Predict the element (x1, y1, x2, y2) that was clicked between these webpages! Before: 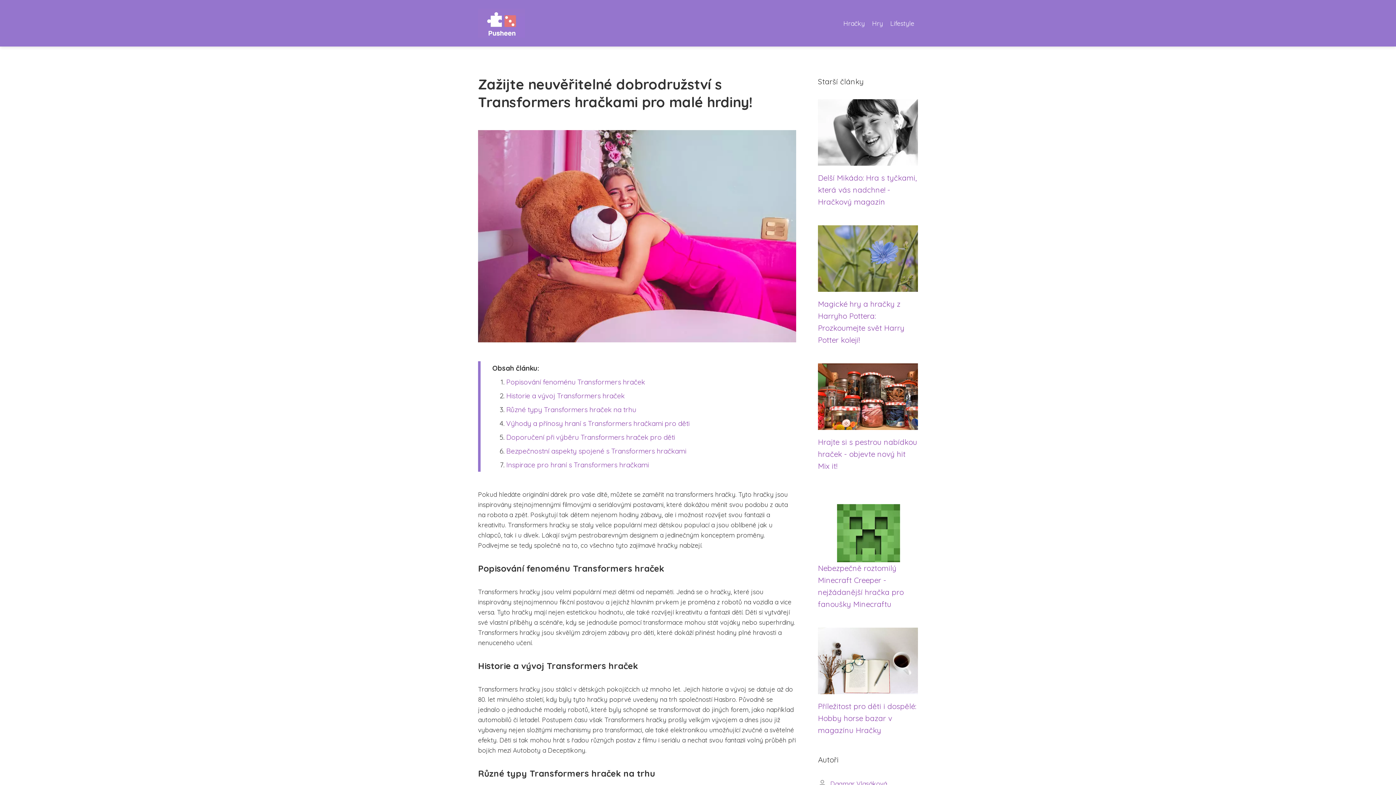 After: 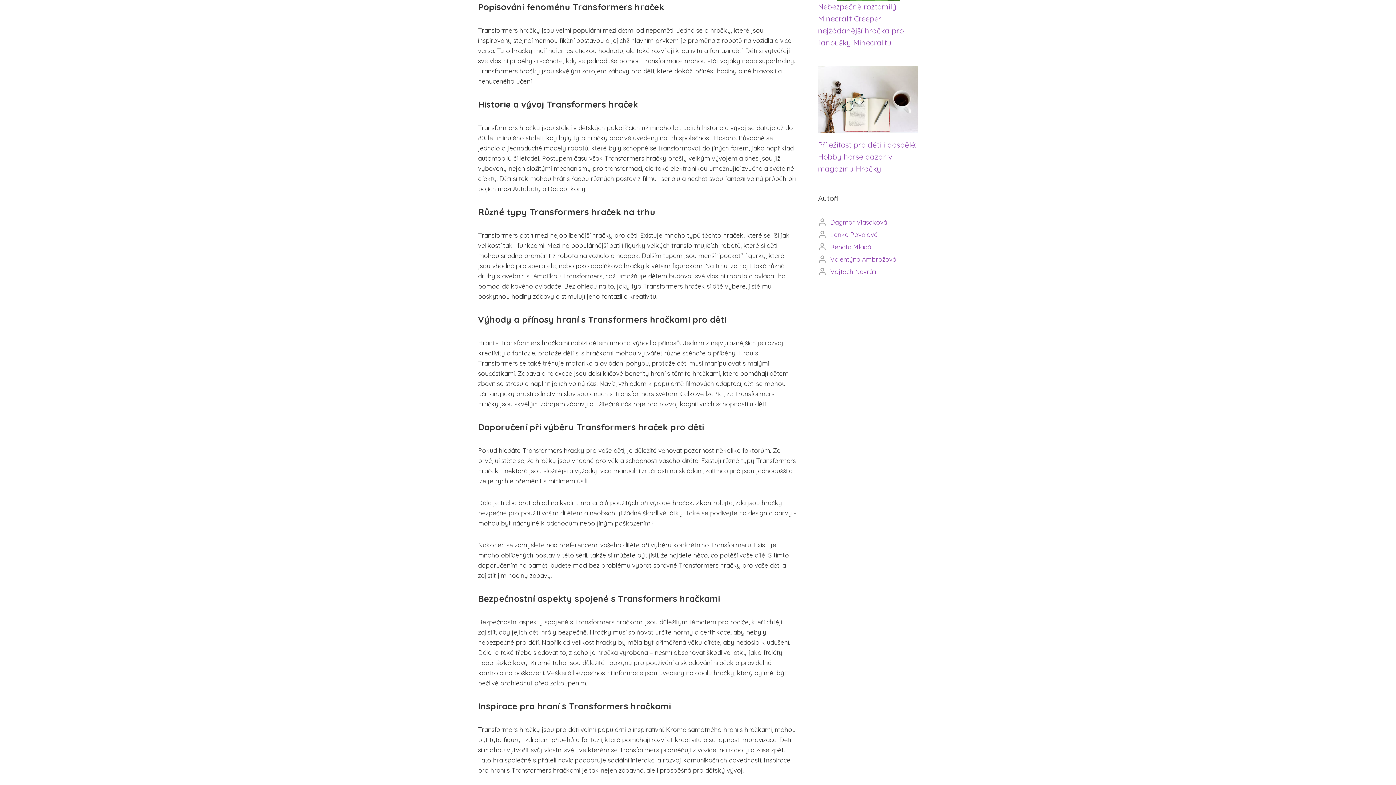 Action: bbox: (506, 377, 645, 386) label: Popisování fenoménu Transformers hraček